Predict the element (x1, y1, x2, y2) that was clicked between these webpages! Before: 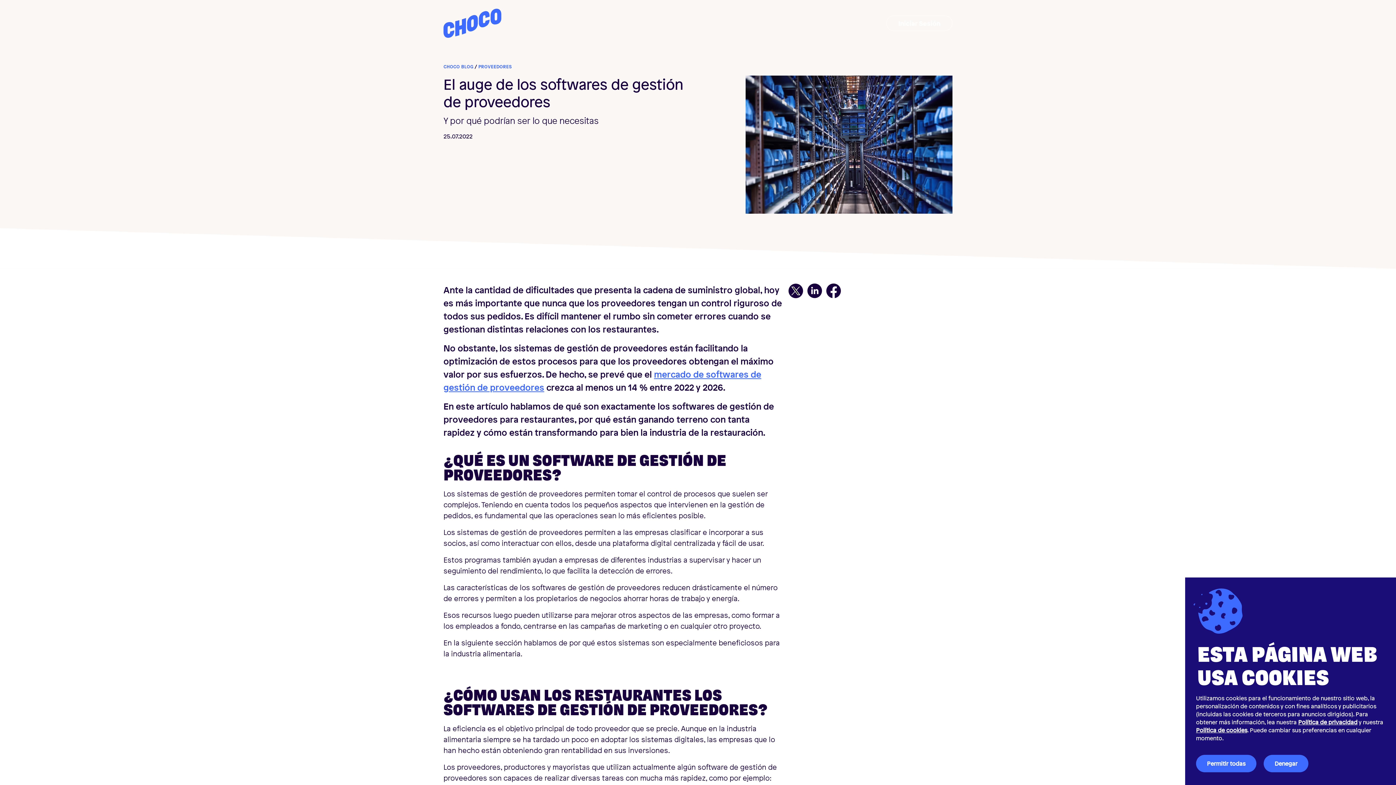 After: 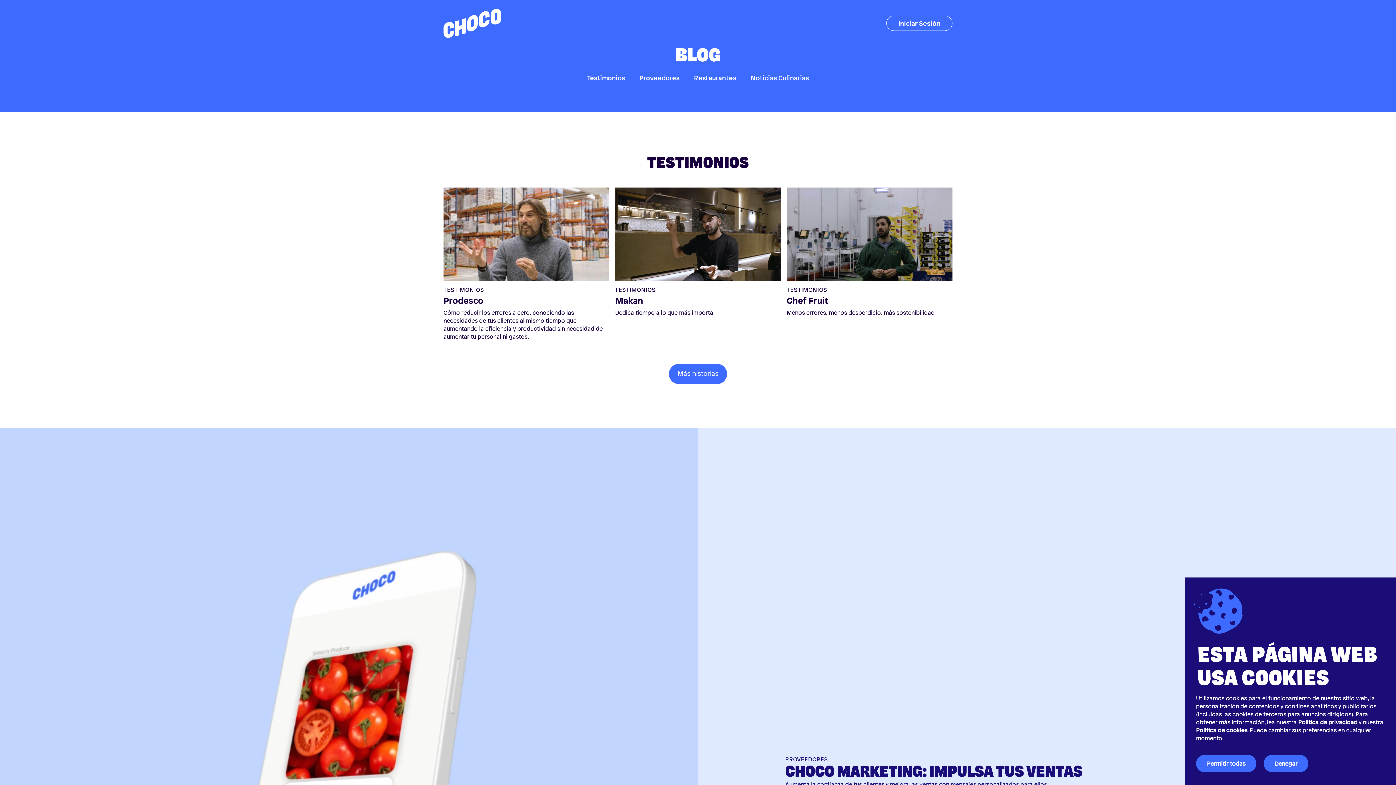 Action: bbox: (443, 64, 473, 69) label: CHOCO BLOG